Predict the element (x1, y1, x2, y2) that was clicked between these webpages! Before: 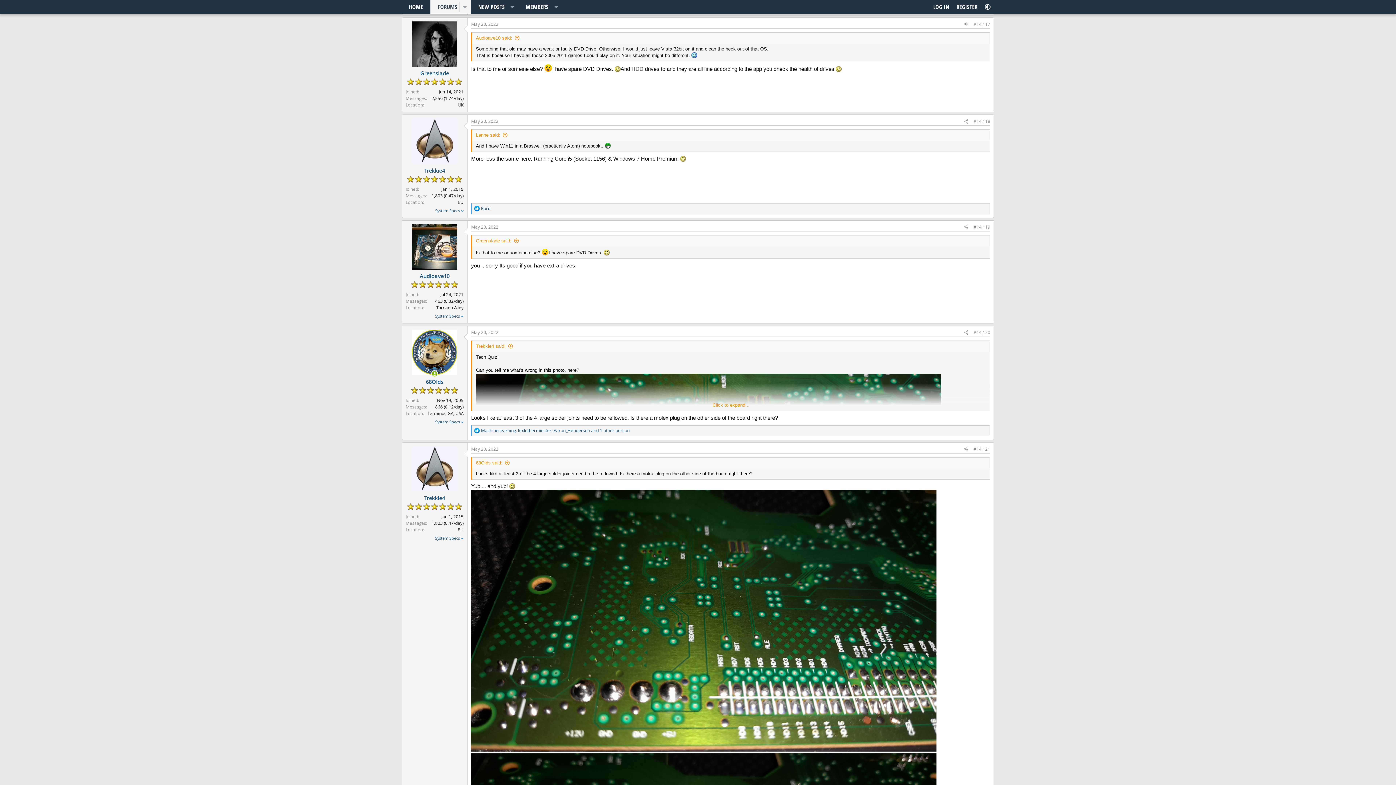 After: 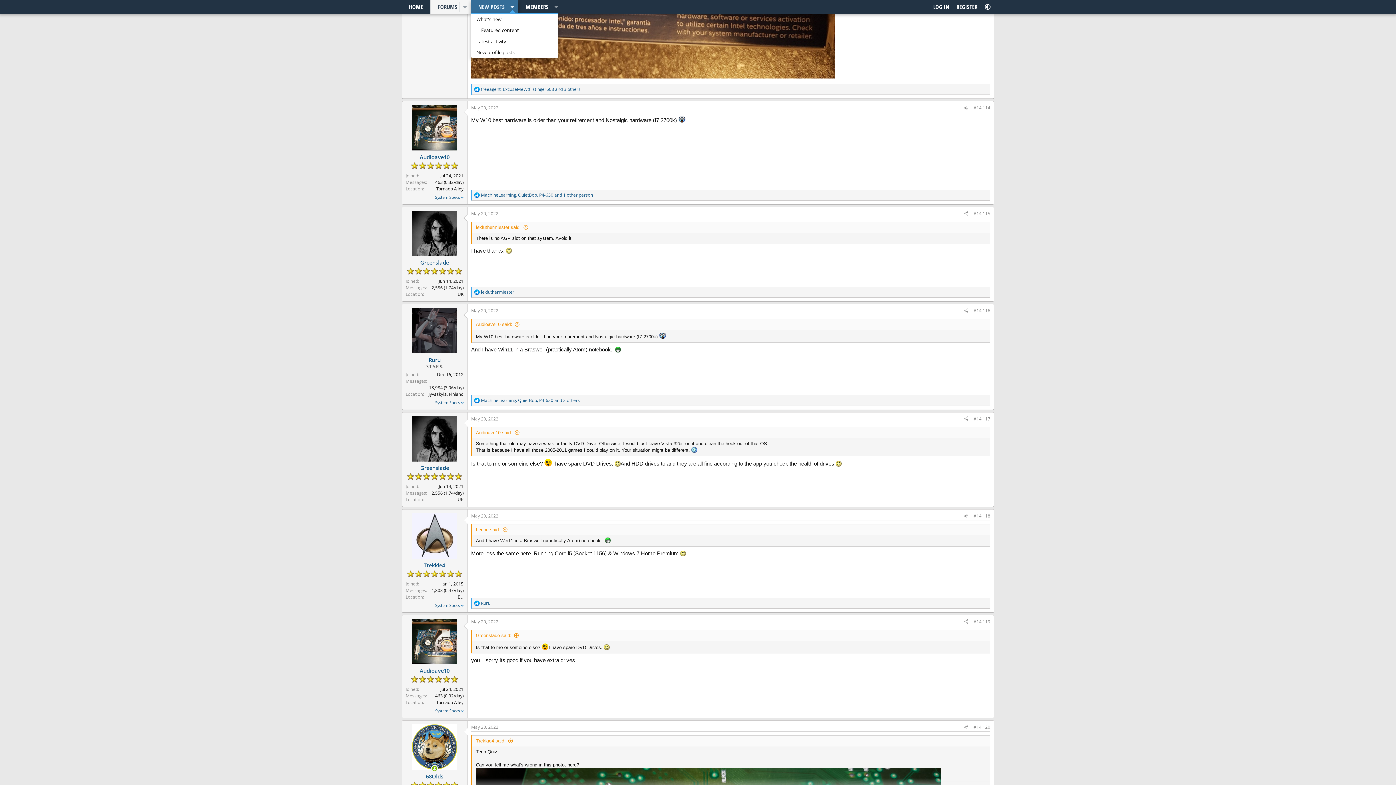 Action: bbox: (506, 0, 518, 13) label: Toggle expanded